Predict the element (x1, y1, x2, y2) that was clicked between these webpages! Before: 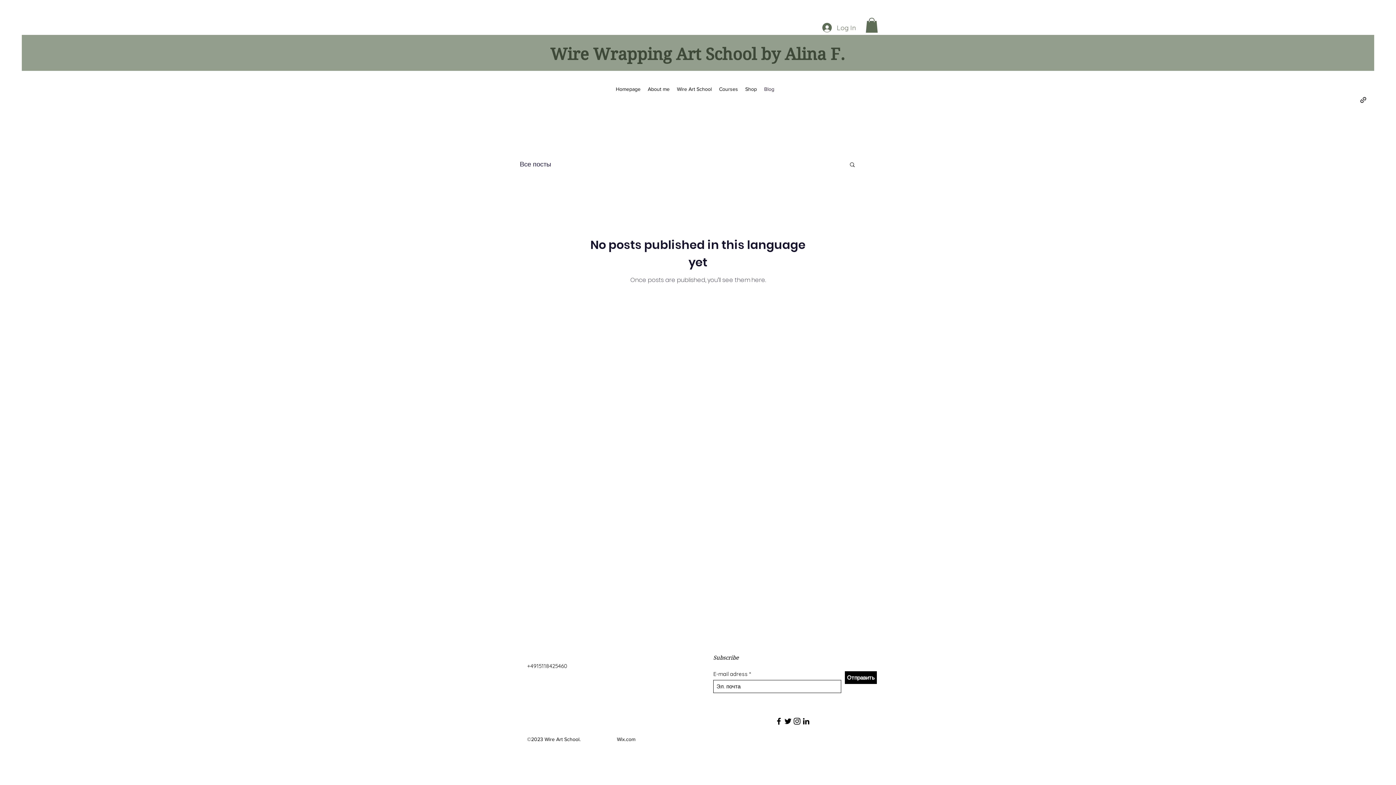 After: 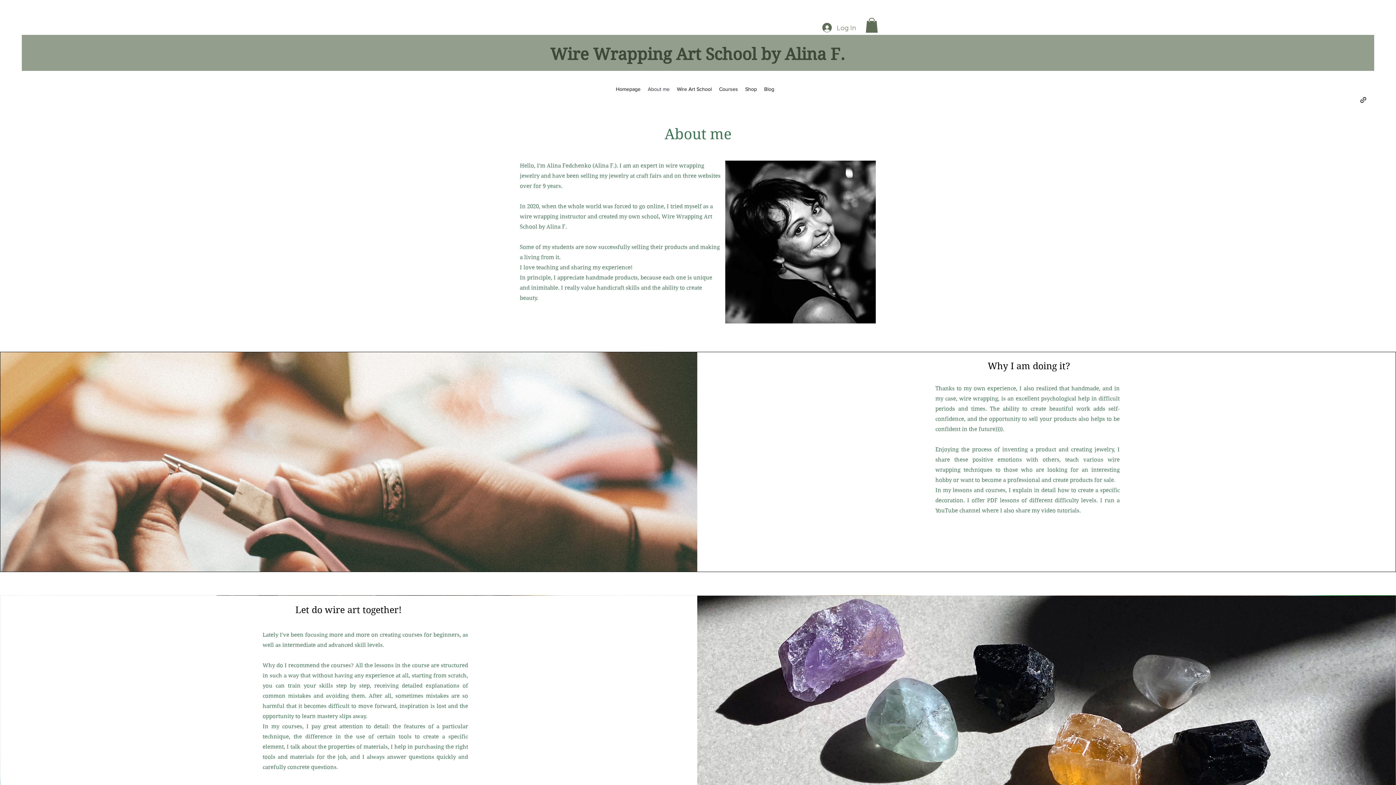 Action: label: About me bbox: (644, 83, 673, 94)